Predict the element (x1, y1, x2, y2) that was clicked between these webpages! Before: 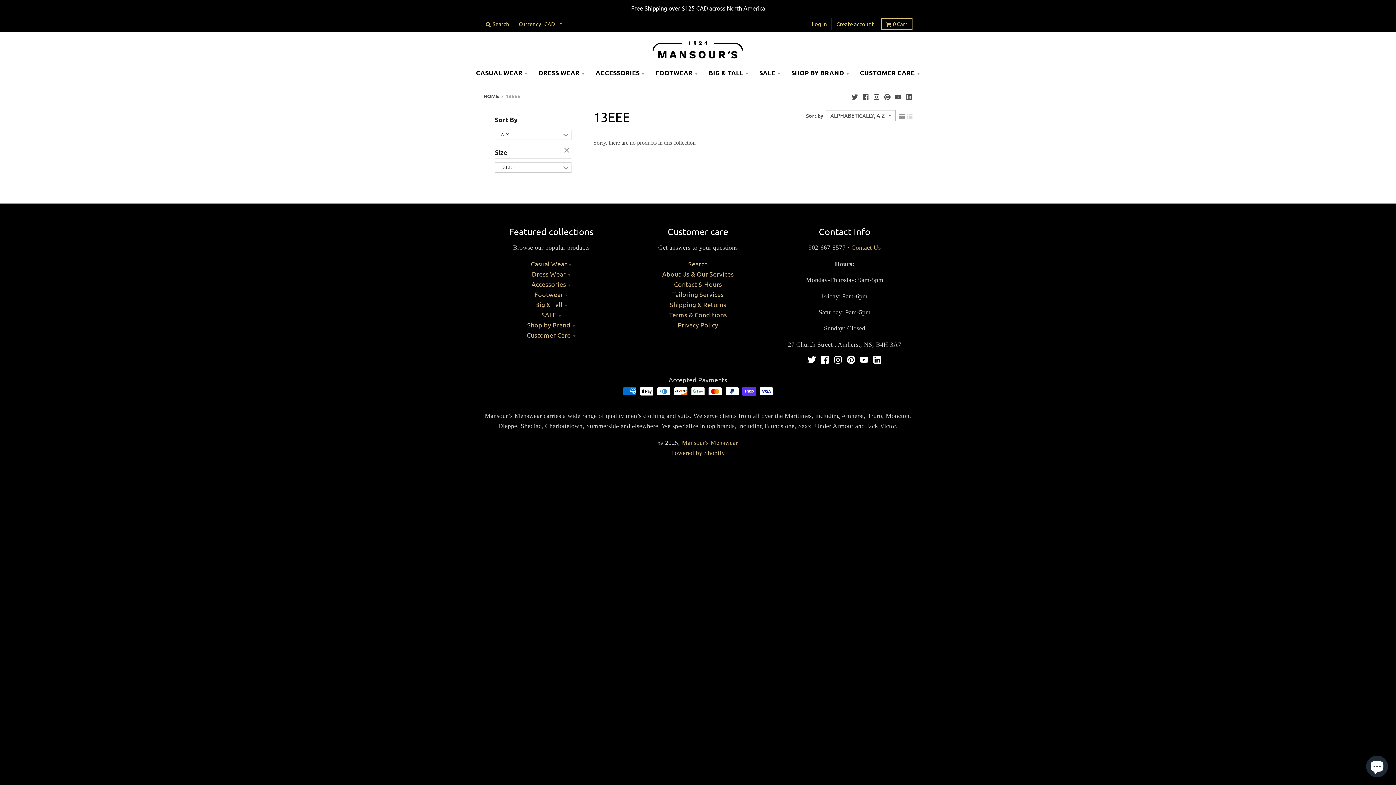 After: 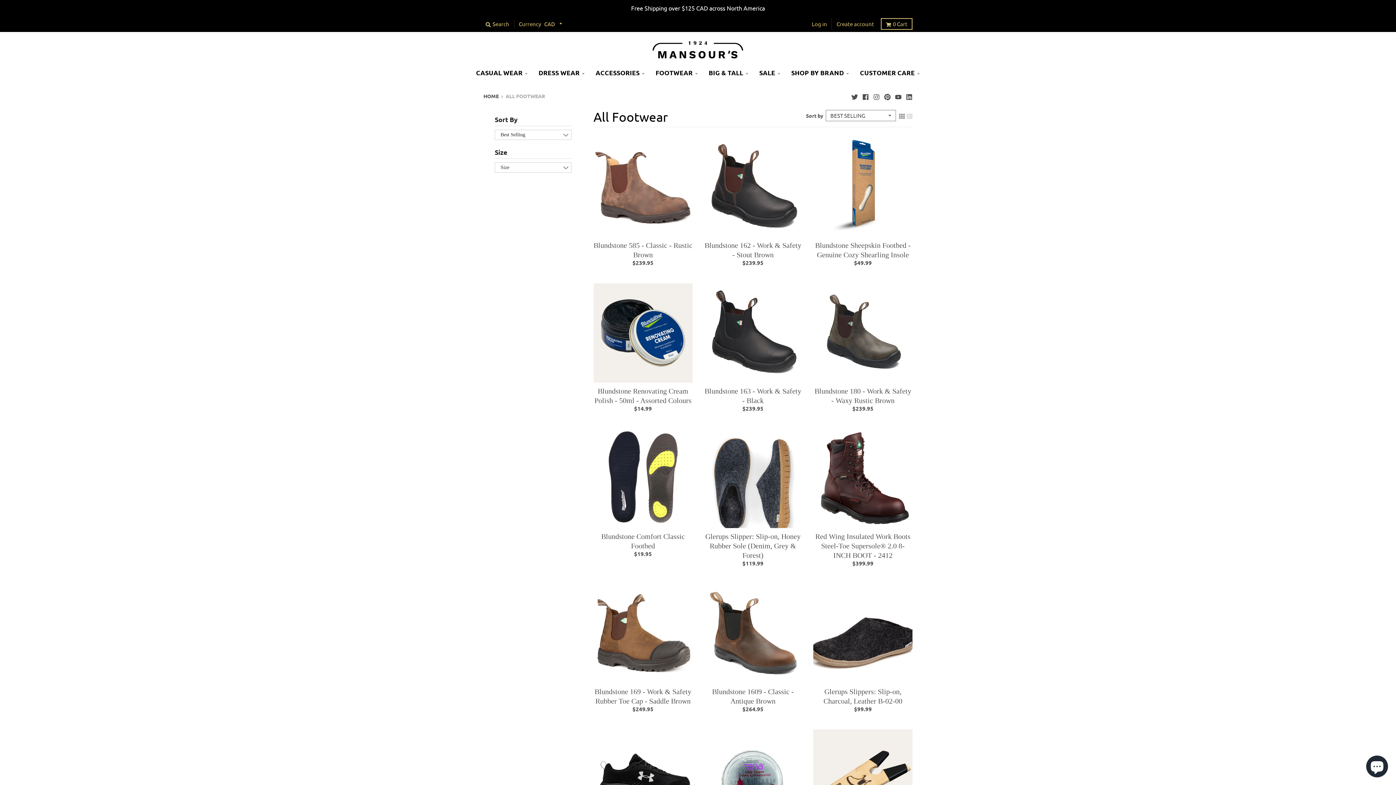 Action: label: FOOTWEAR bbox: (651, 65, 702, 80)